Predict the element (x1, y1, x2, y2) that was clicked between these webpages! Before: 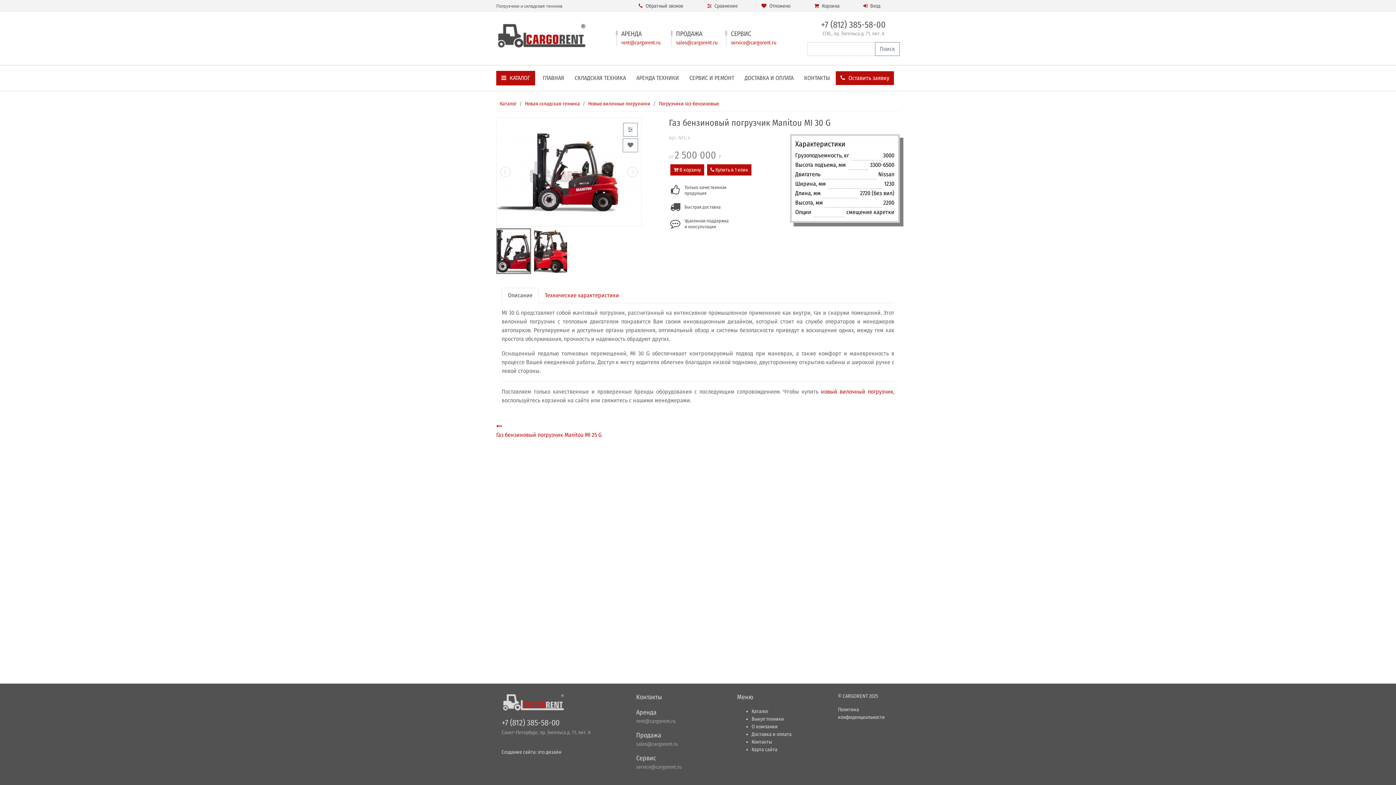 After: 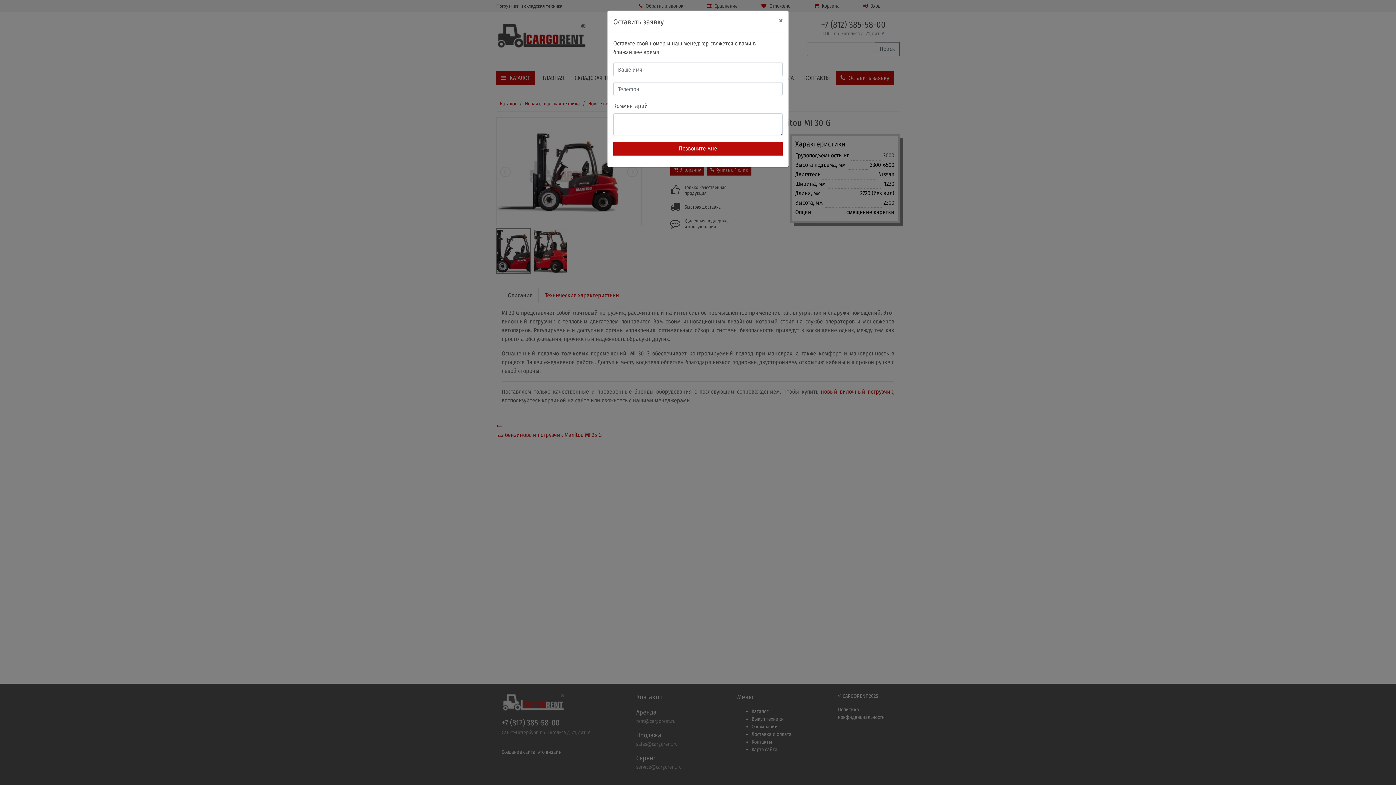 Action: label:  Оставить заявку bbox: (836, 71, 894, 85)